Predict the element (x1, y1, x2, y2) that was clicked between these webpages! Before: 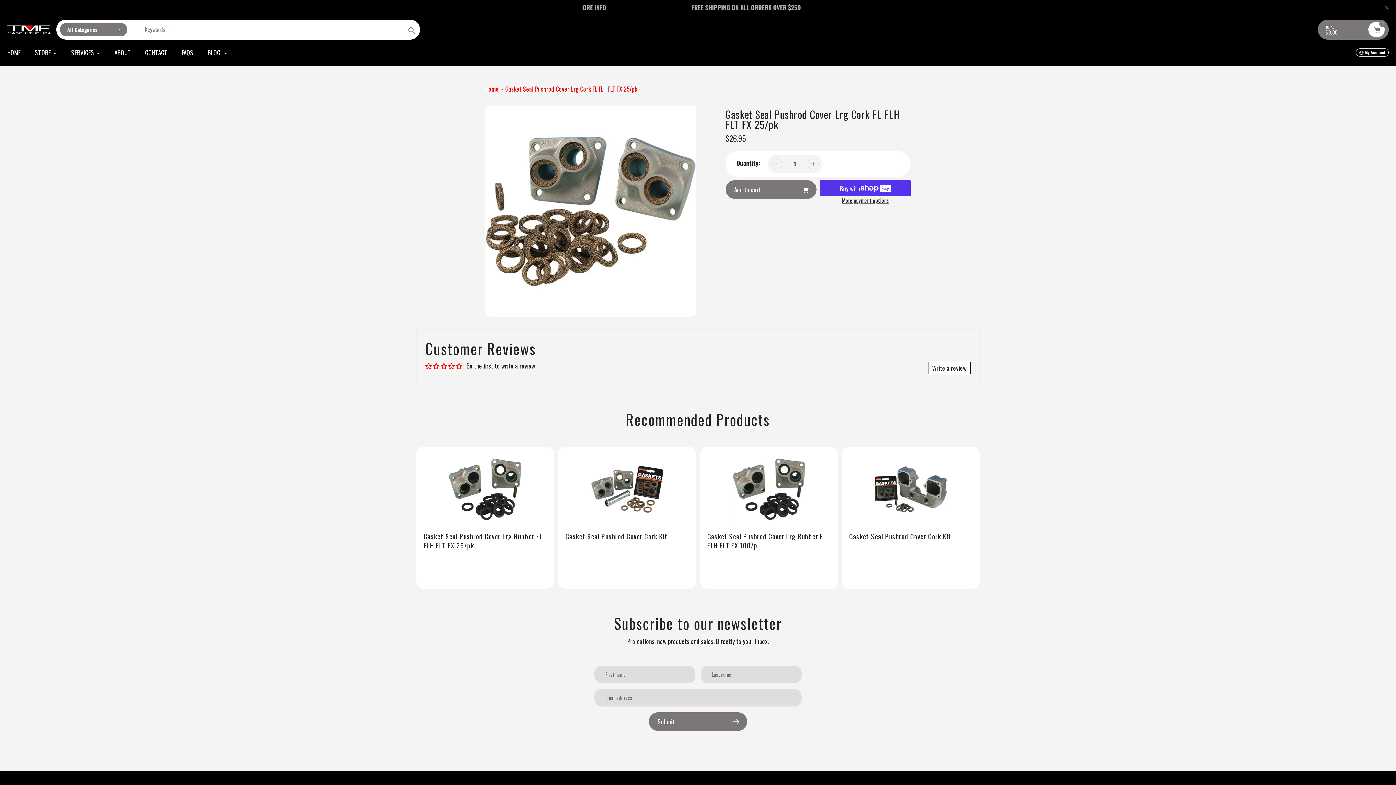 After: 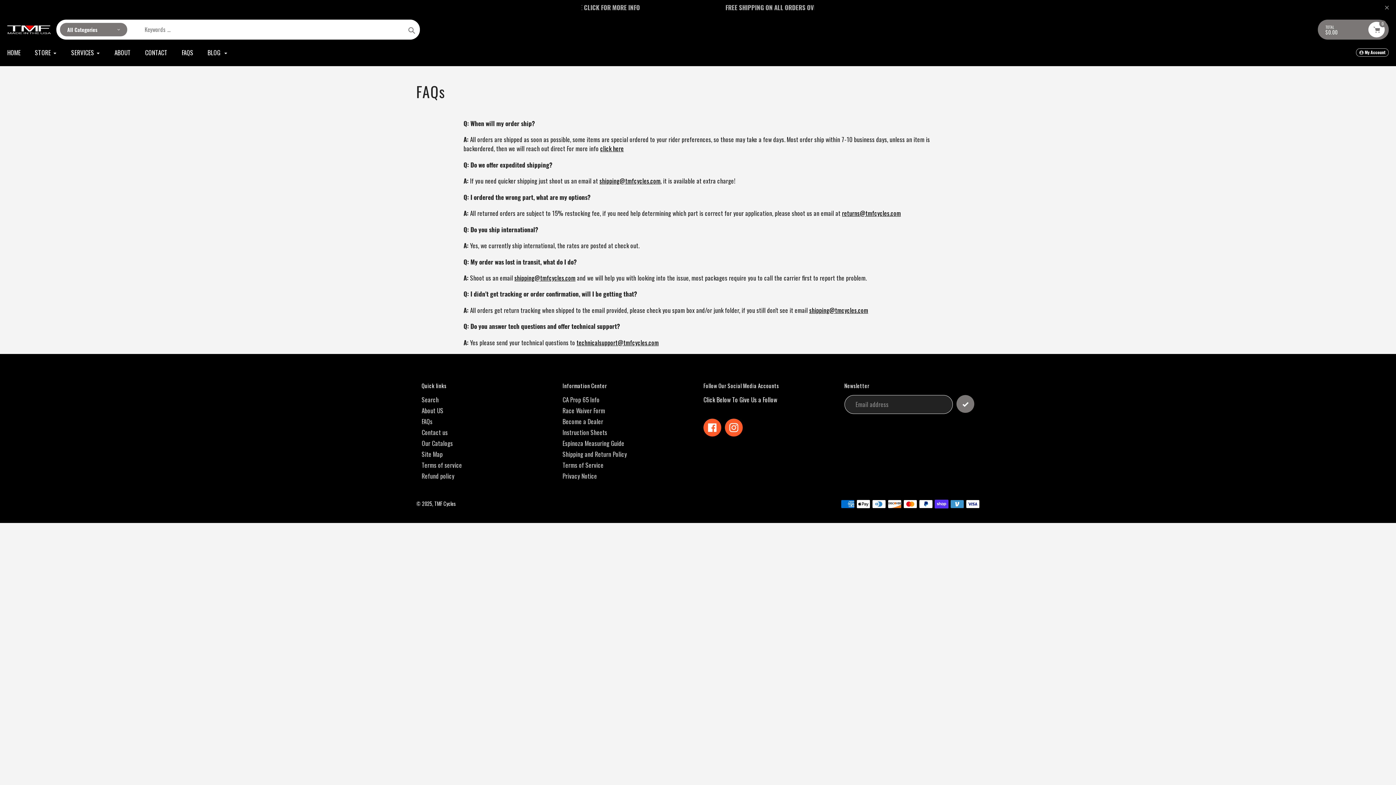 Action: label: FAQS bbox: (181, 48, 193, 57)